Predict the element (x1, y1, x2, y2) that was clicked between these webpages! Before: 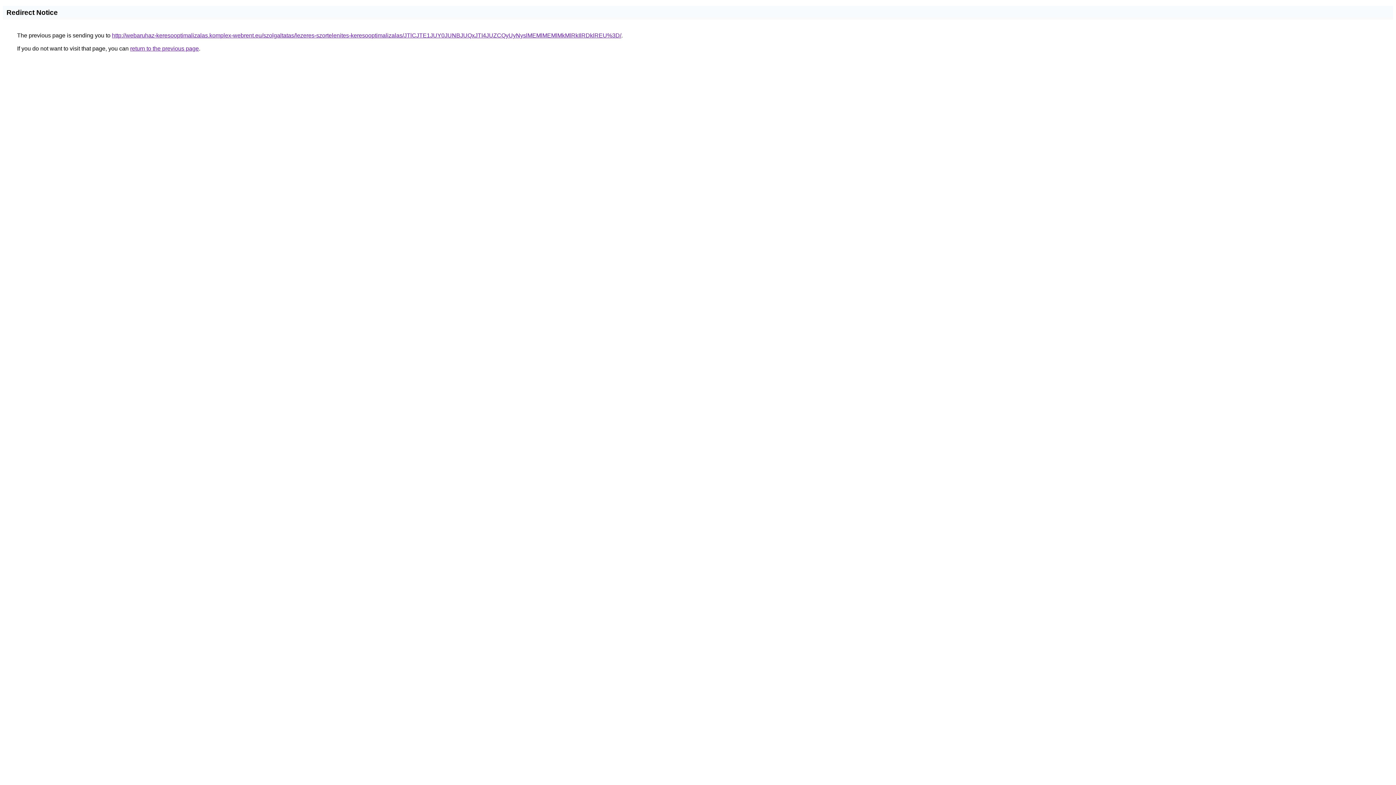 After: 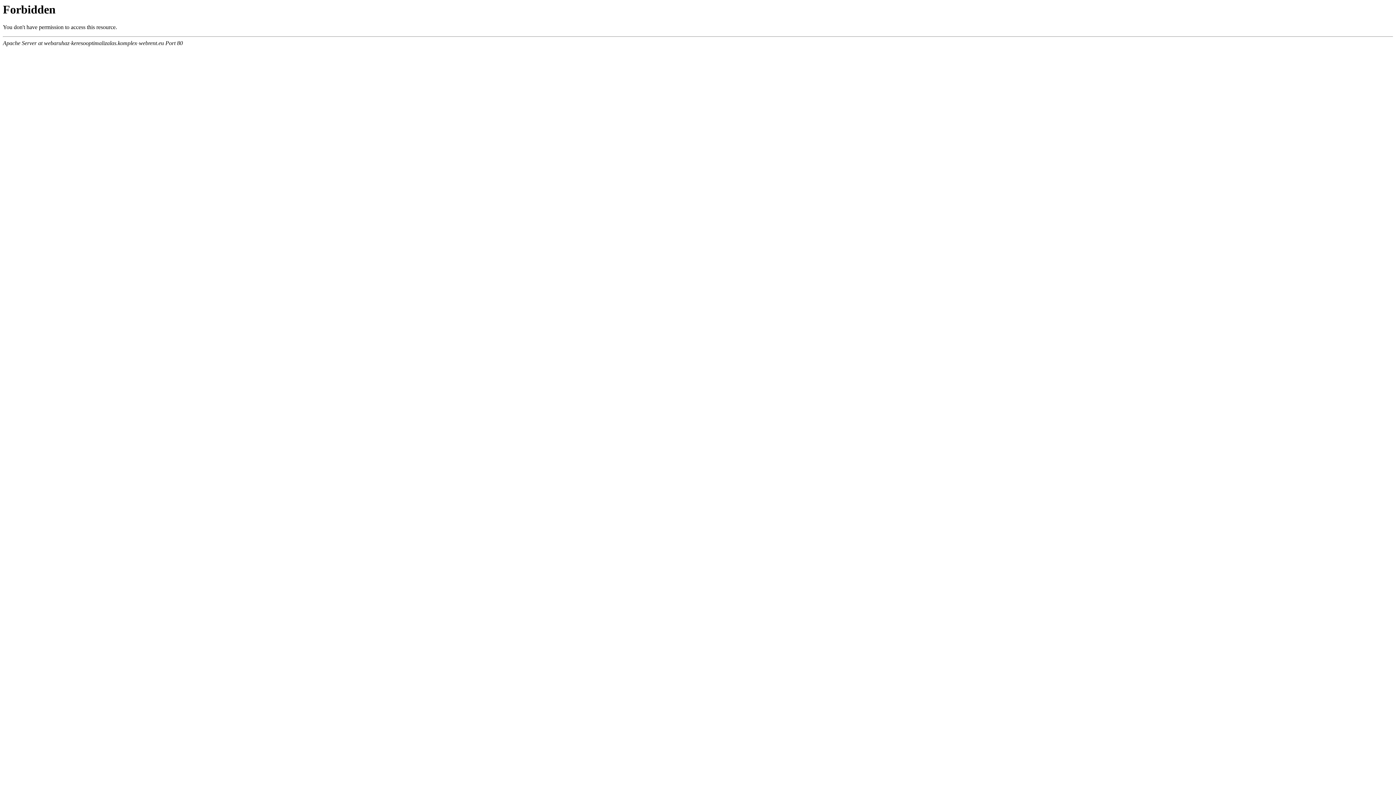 Action: bbox: (112, 32, 621, 38) label: http://webaruhaz-keresooptimalizalas.komplex-webrent.eu/szolgaltatas/lezeres-szortelenites-keresooptimalizalas/JTlCJTE1JUY0JUNBJUQxJTI4JUZCQyUyNyslMEMlMEMlMkMlRkIlRDklREU%3D/